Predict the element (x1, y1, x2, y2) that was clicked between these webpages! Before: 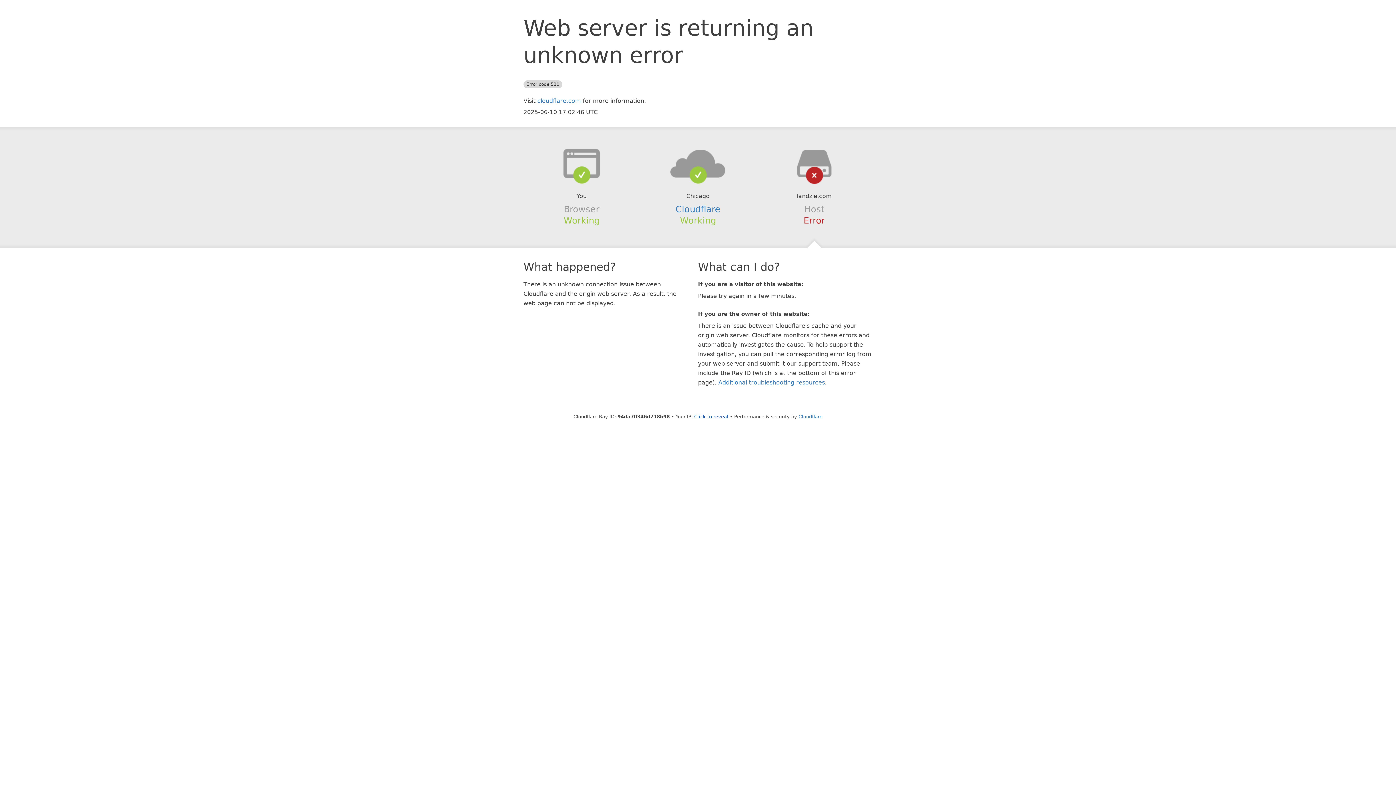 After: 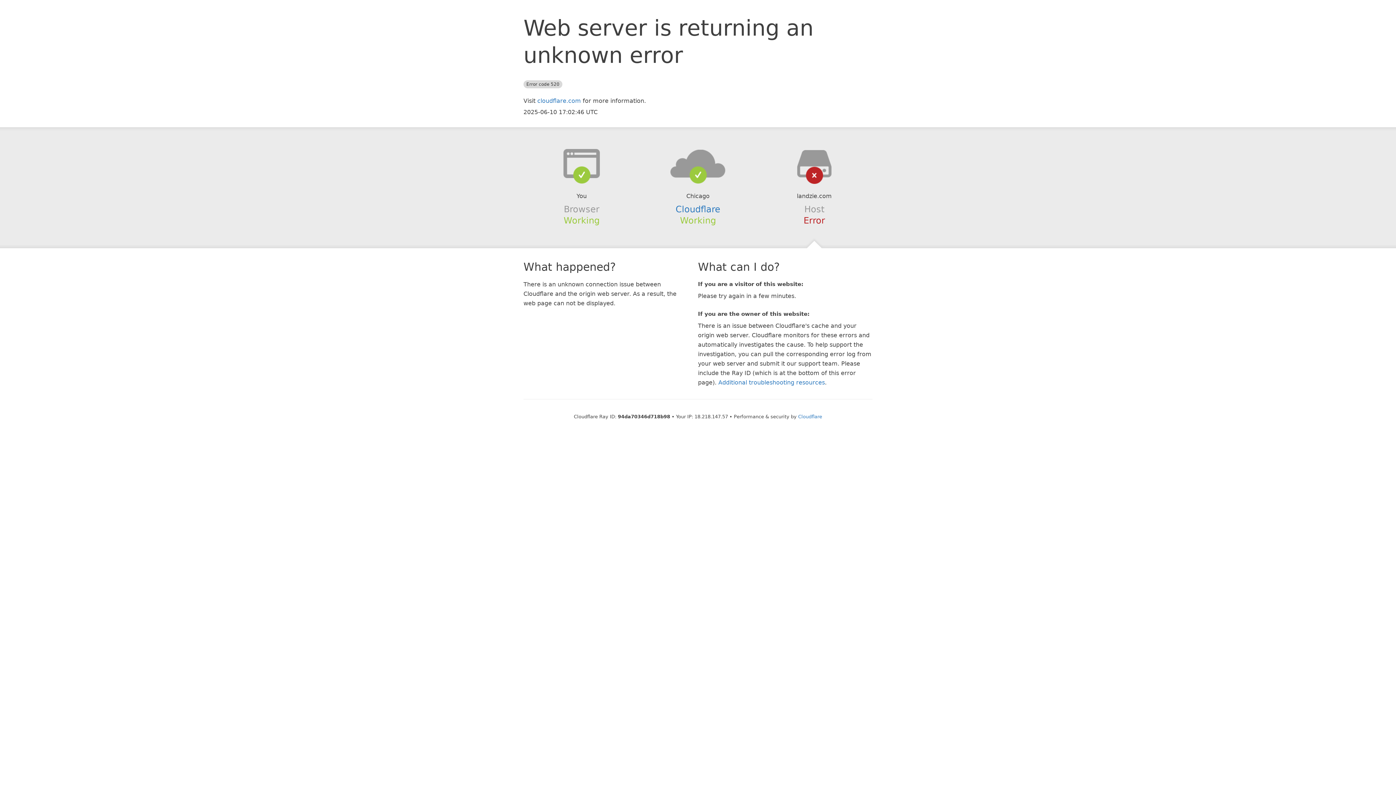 Action: label: Click to reveal bbox: (694, 414, 728, 419)